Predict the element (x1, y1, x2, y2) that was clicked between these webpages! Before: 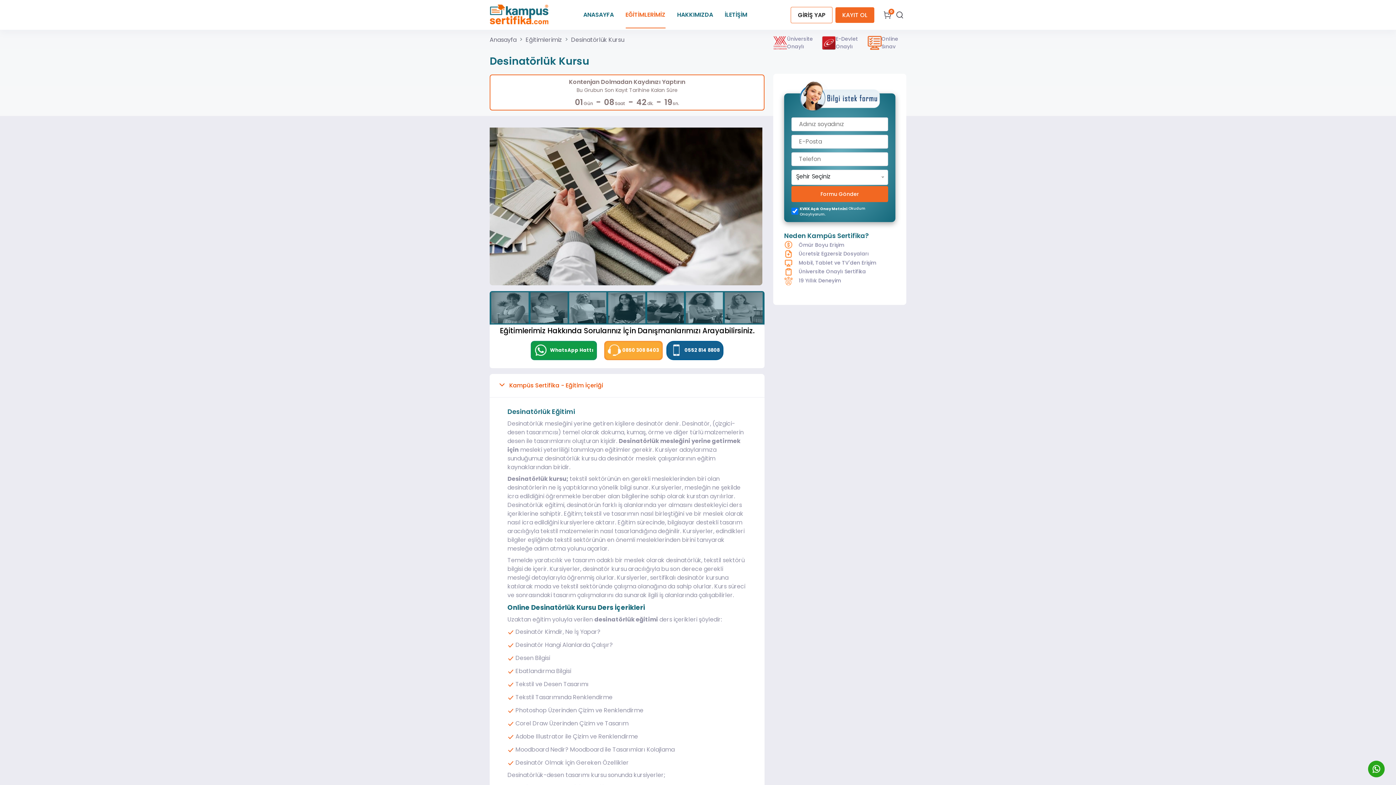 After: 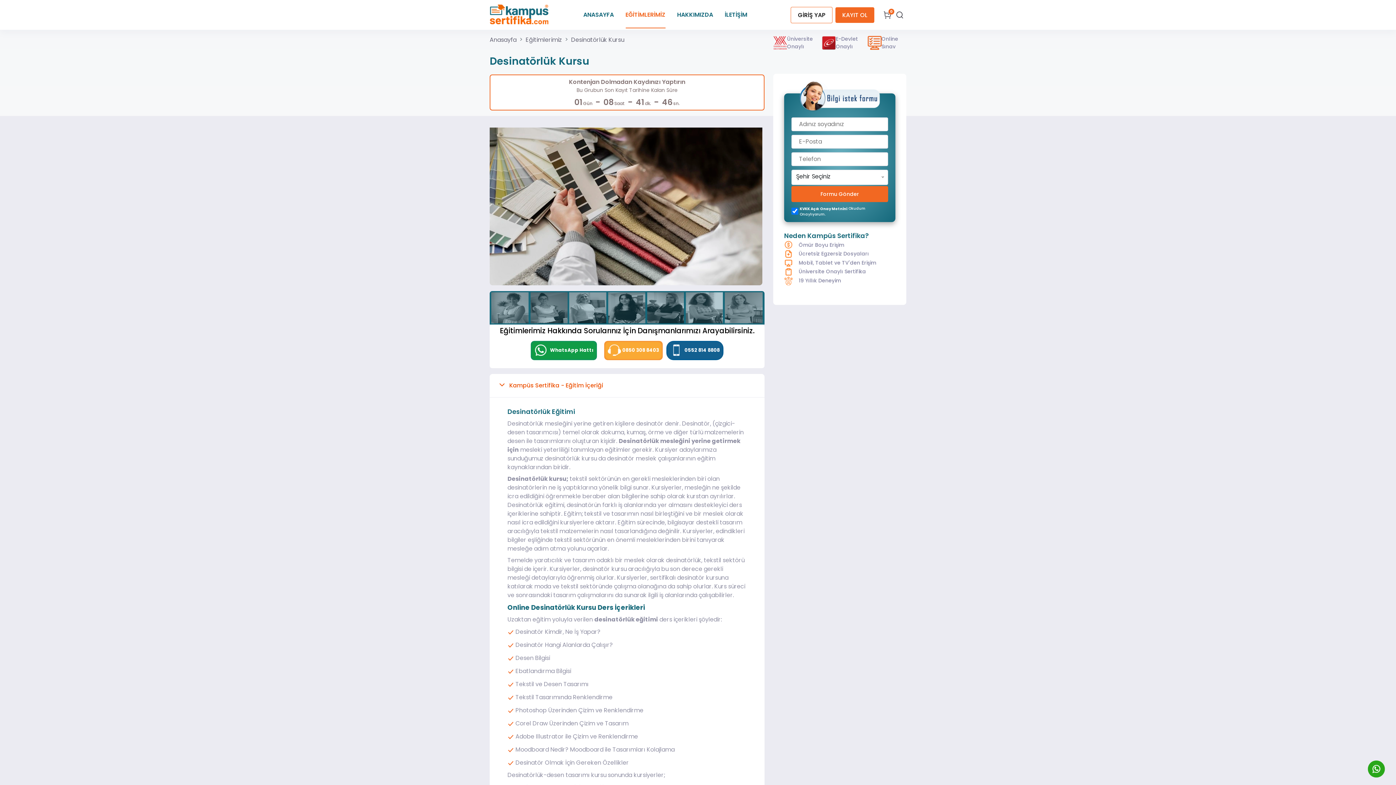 Action: bbox: (667, 342, 722, 359) label: 0552 814 8808